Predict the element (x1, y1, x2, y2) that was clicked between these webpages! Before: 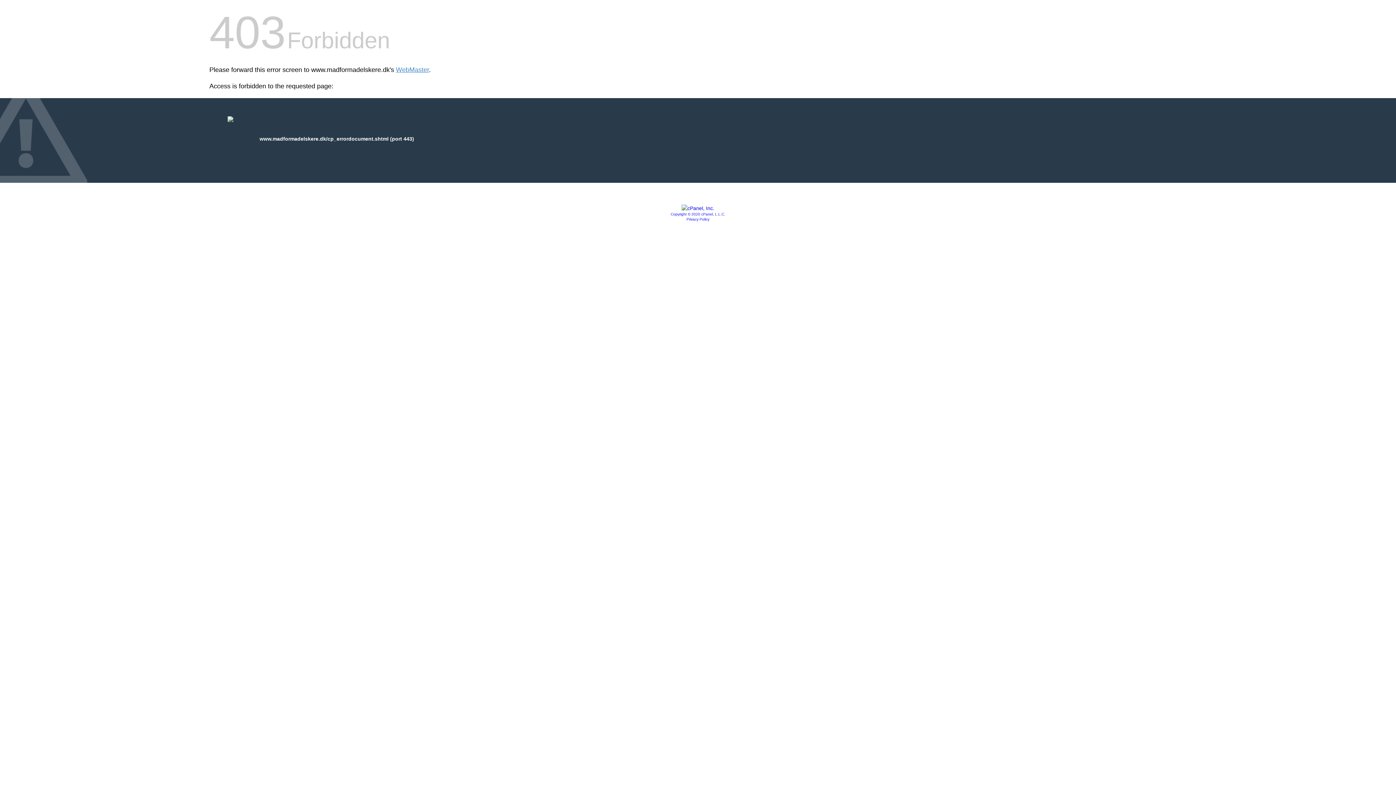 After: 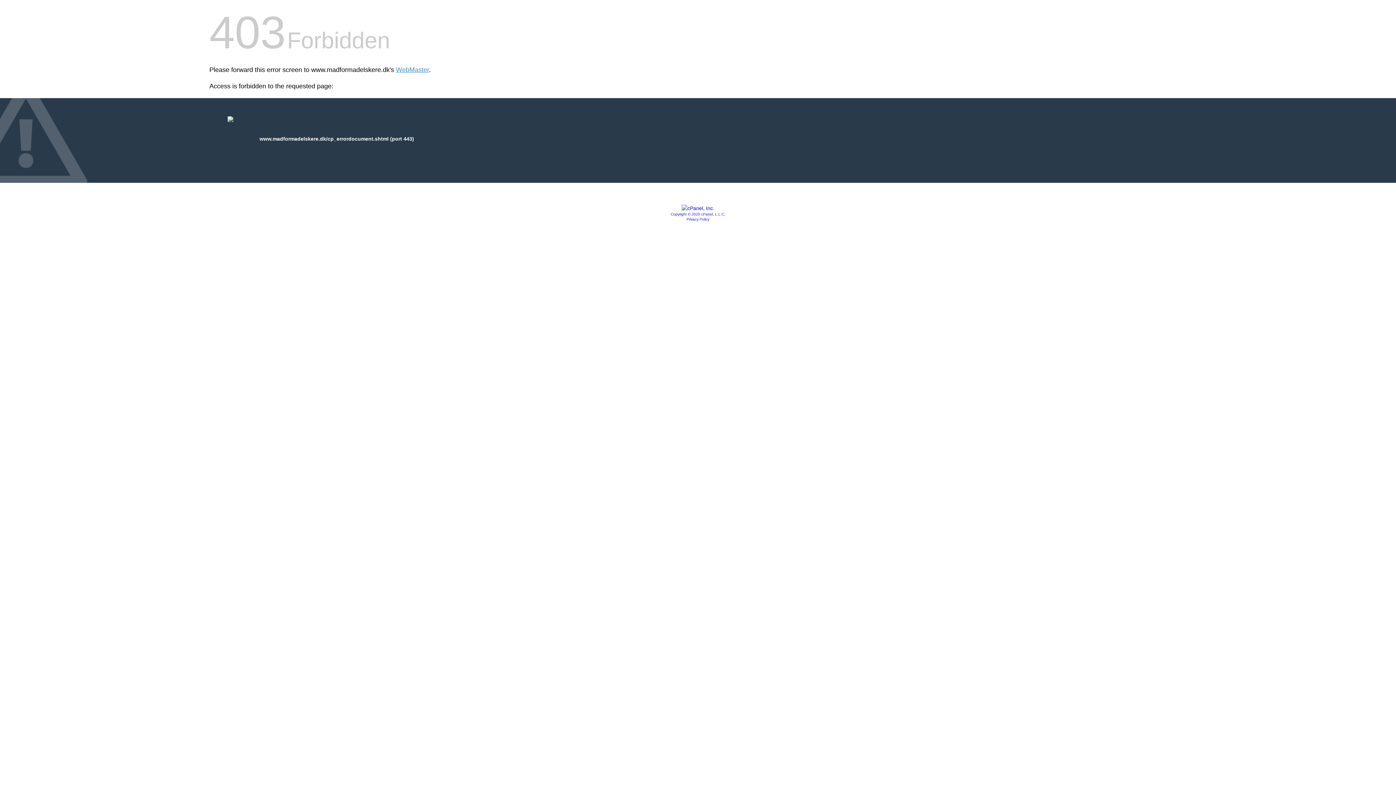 Action: bbox: (681, 205, 714, 211)